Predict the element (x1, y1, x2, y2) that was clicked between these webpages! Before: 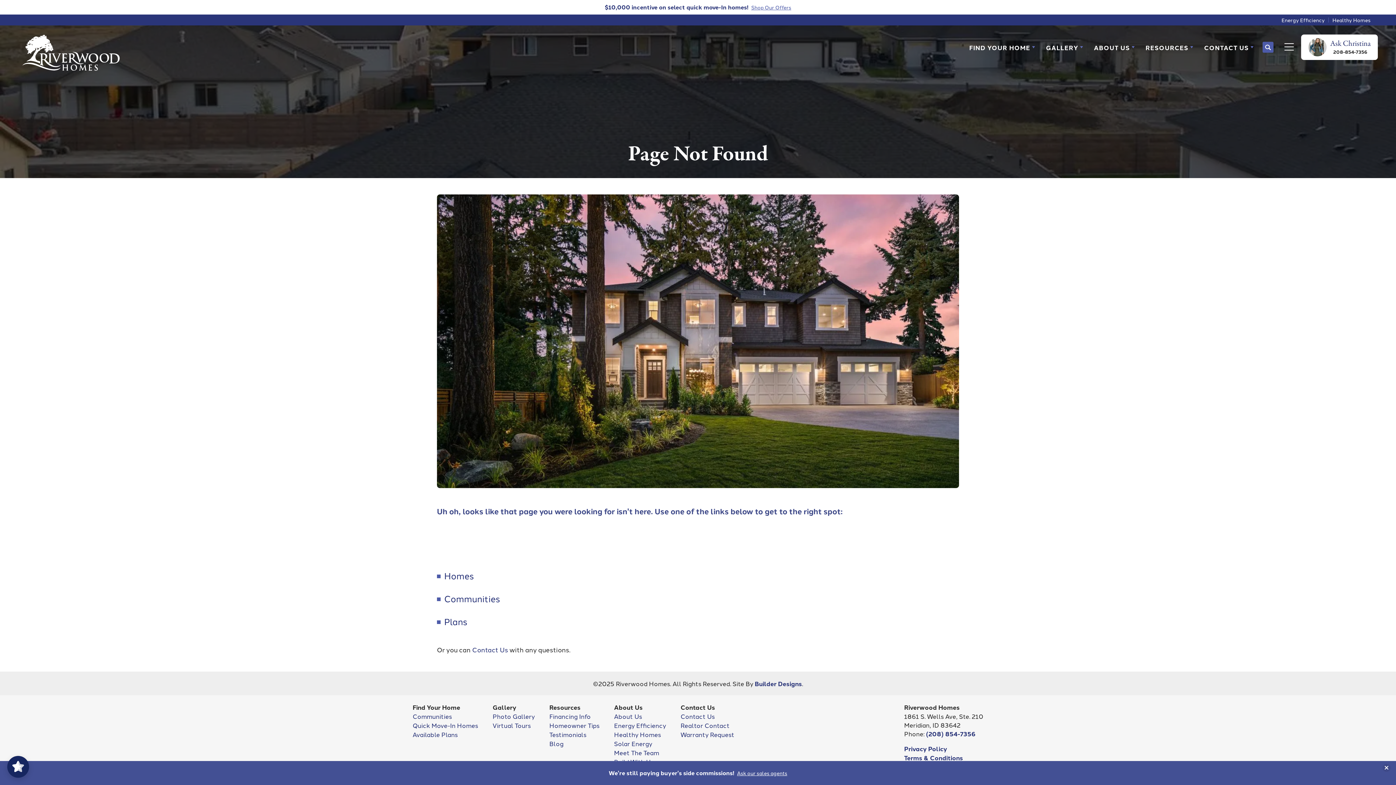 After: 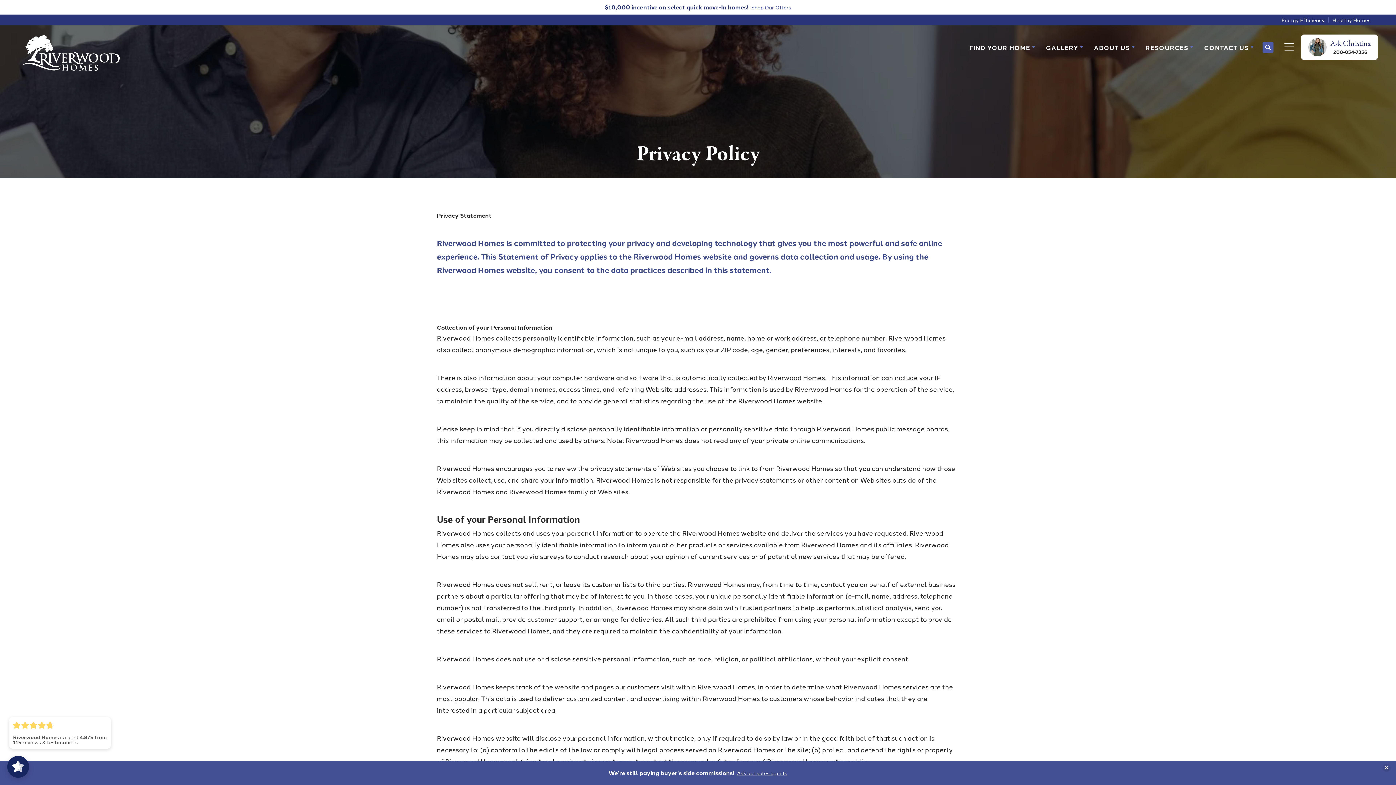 Action: bbox: (904, 744, 947, 753) label: Privacy Policy